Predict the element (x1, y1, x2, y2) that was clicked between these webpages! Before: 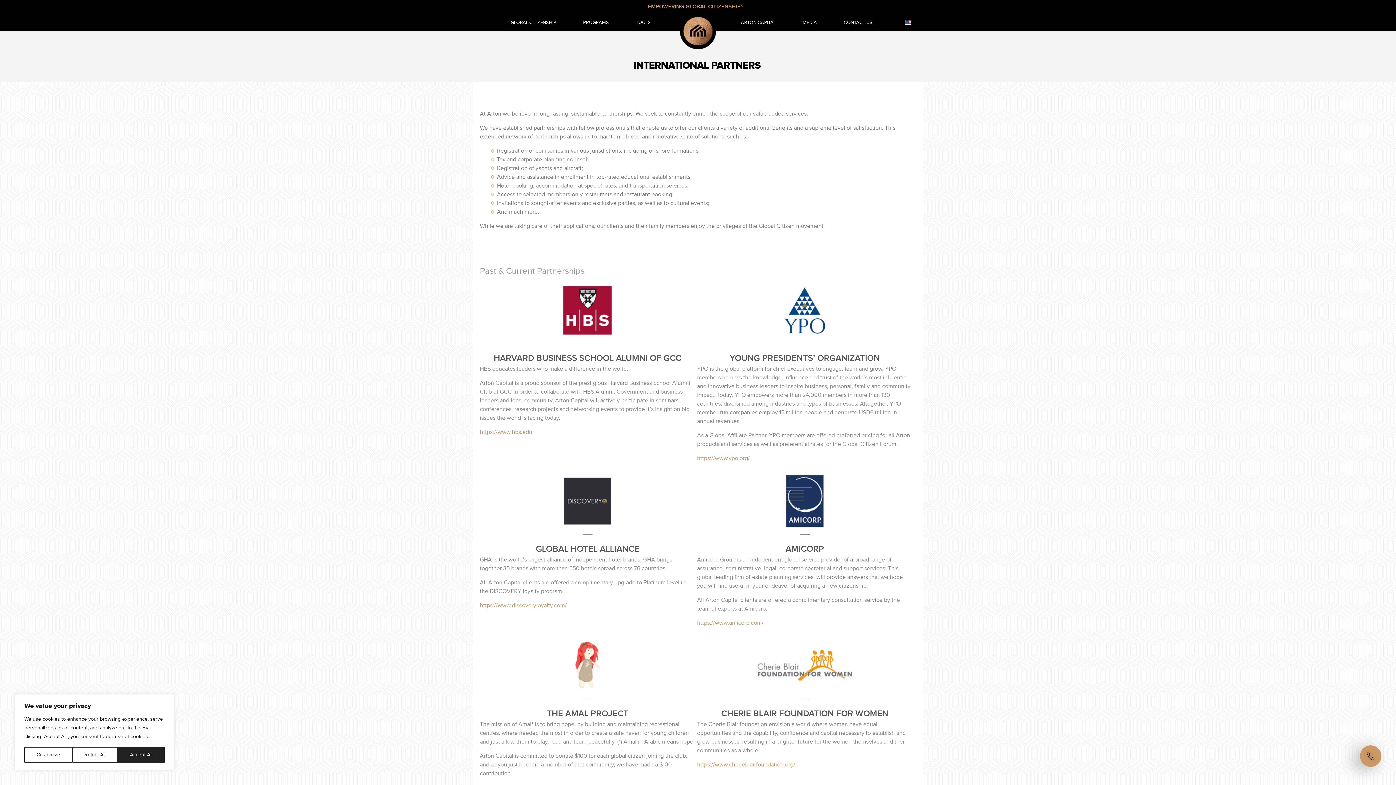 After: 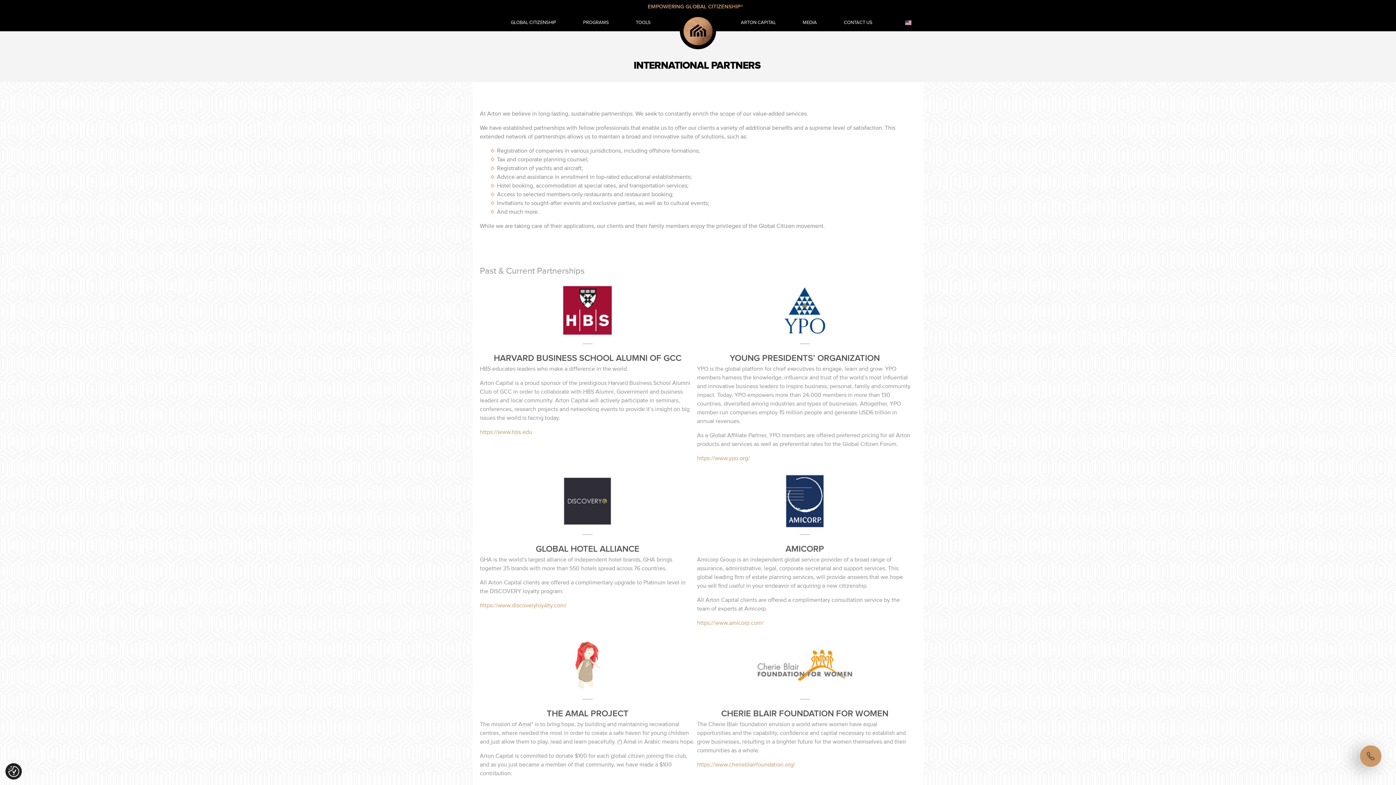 Action: label: Accept All bbox: (117, 747, 164, 763)